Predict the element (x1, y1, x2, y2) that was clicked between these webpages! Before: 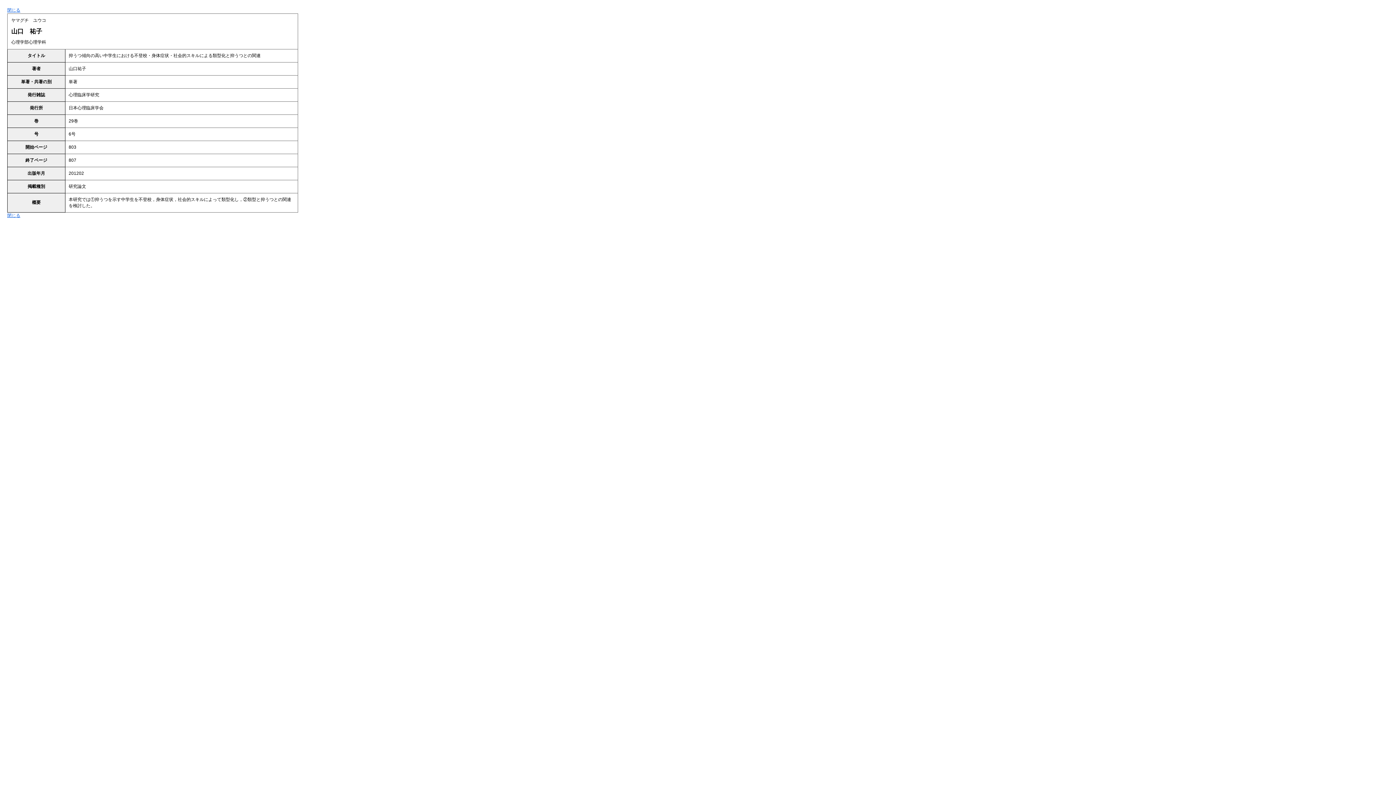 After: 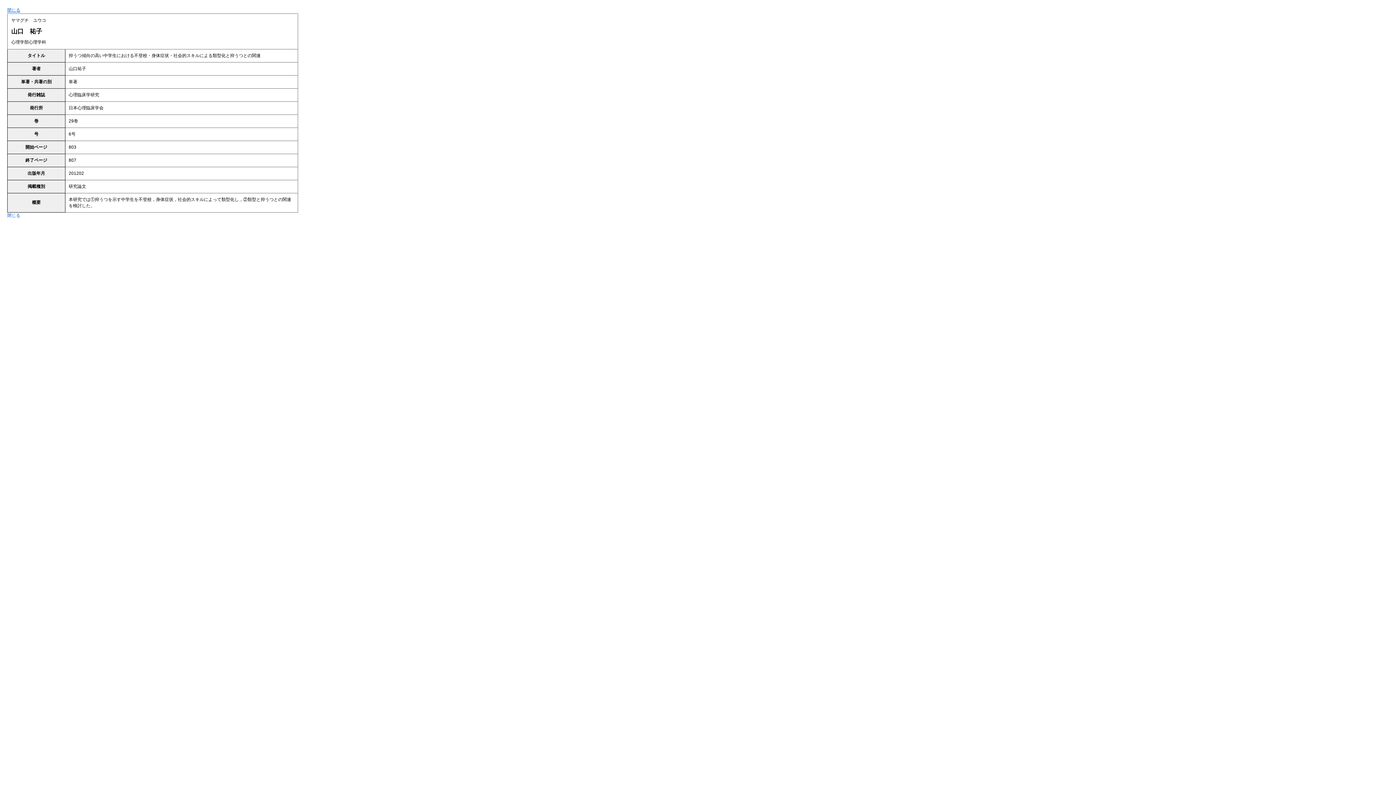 Action: label: 閉じる bbox: (7, 213, 20, 218)